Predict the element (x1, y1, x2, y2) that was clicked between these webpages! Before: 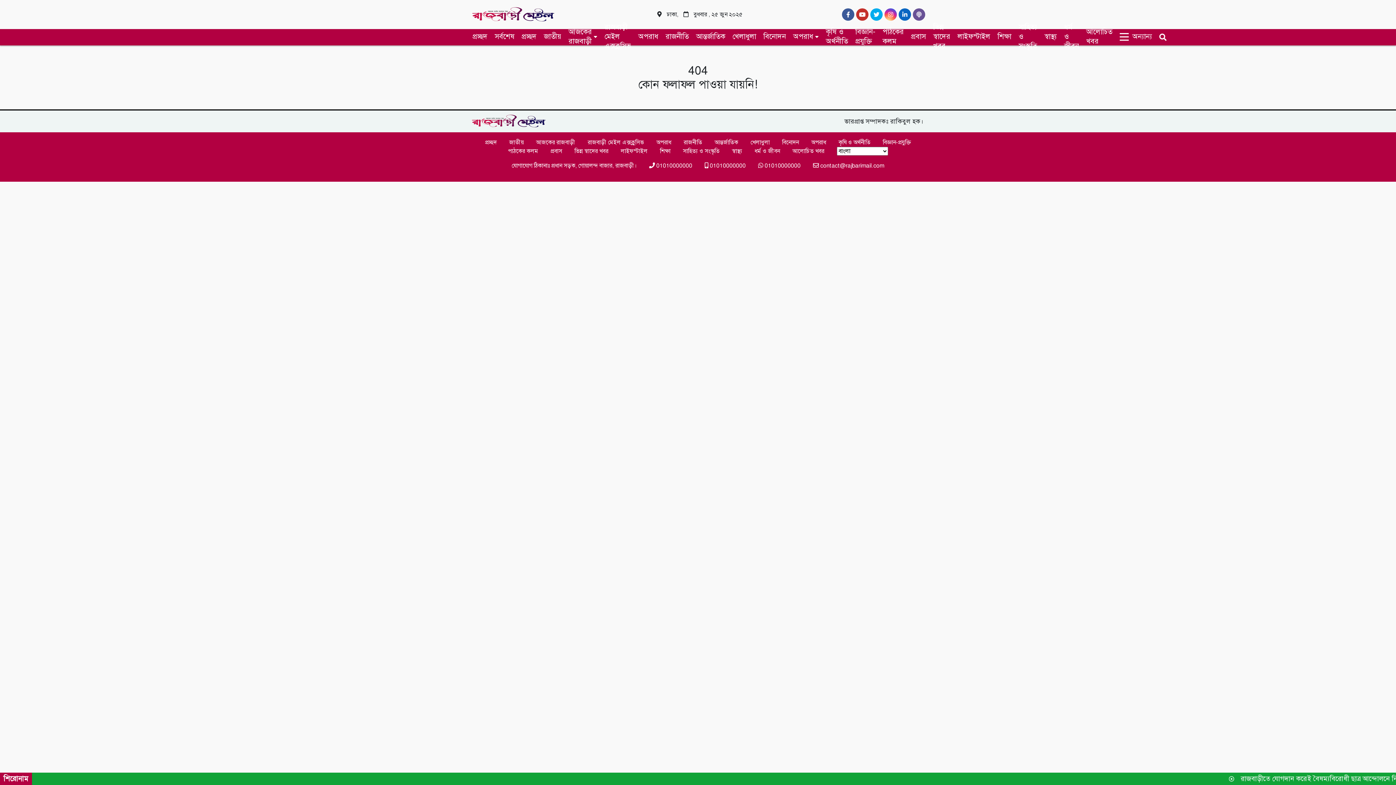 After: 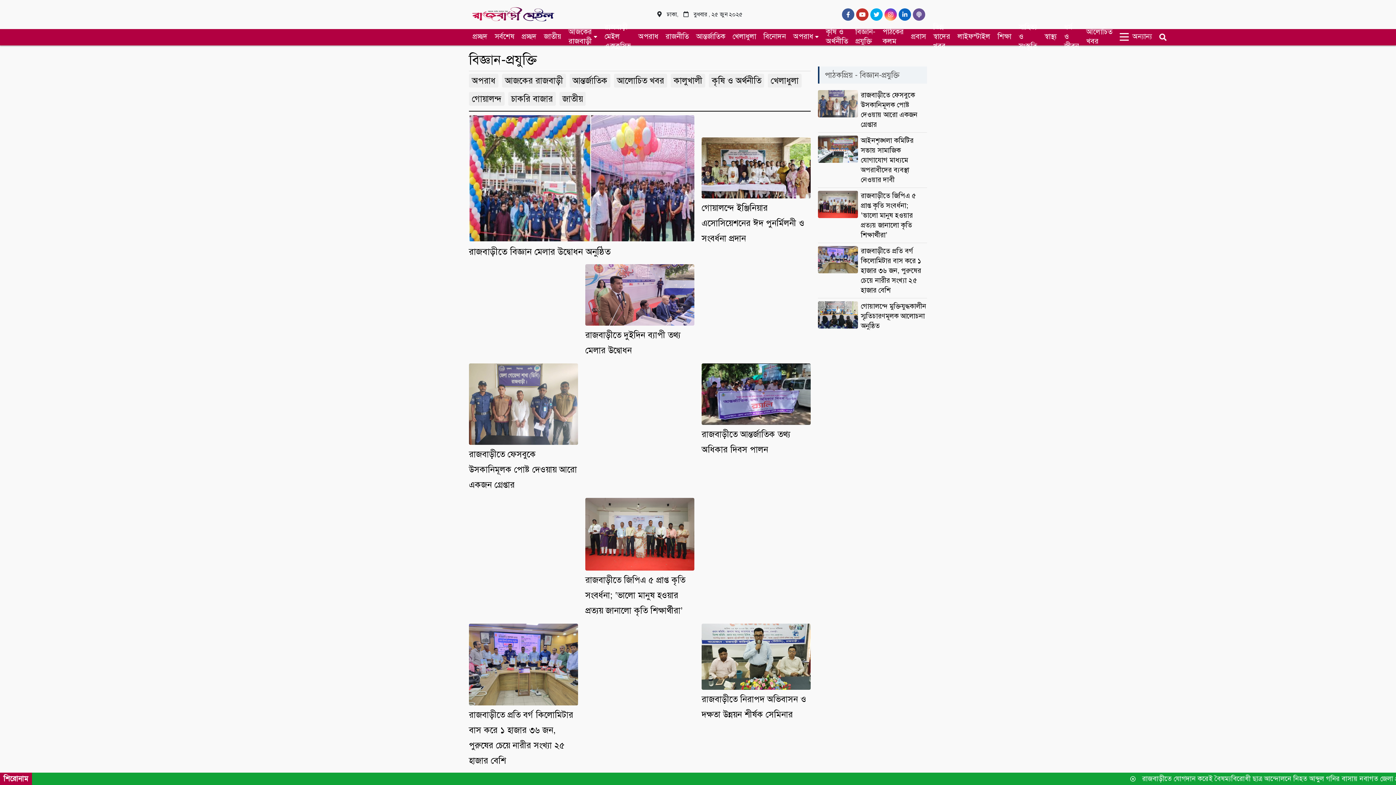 Action: label: বিজ্ঞান-প্রযুক্তি bbox: (852, 27, 875, 46)